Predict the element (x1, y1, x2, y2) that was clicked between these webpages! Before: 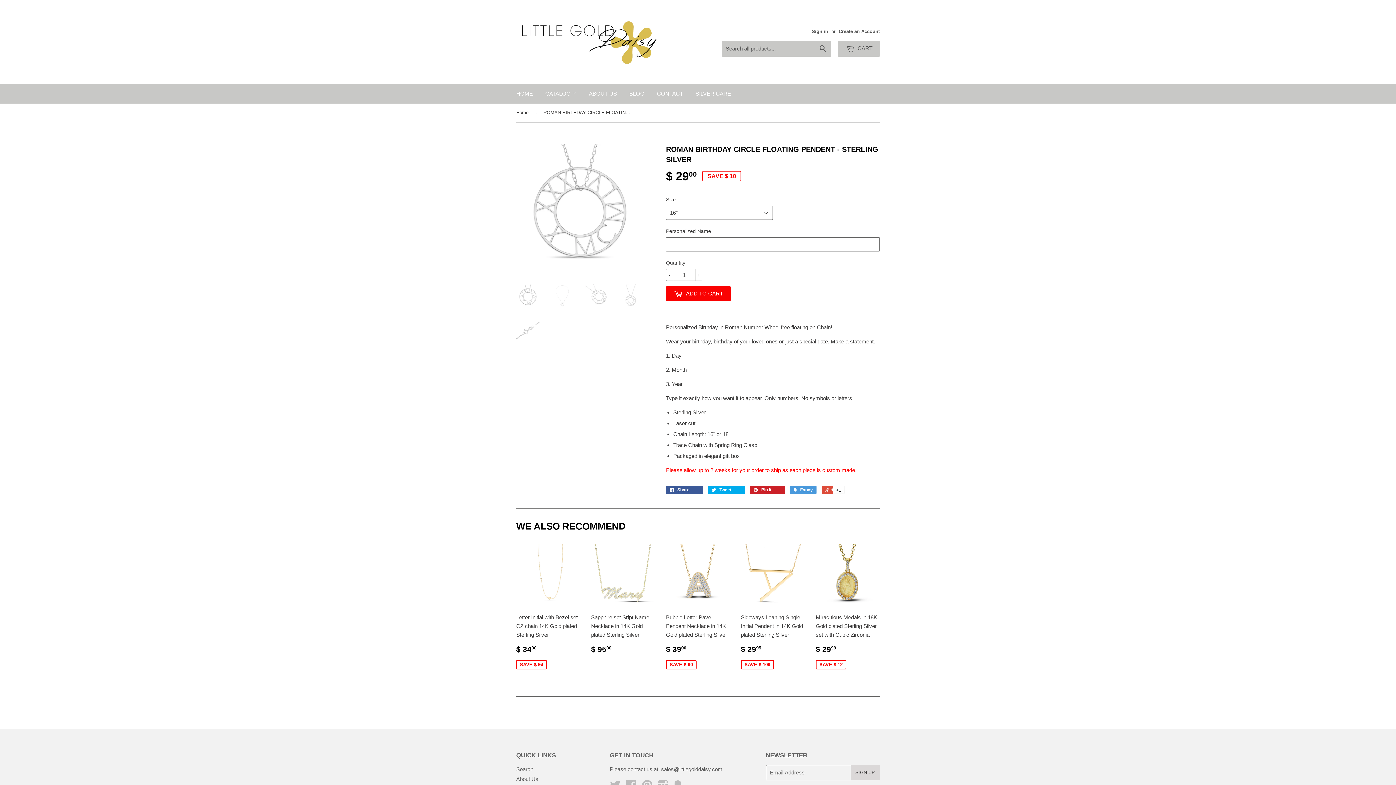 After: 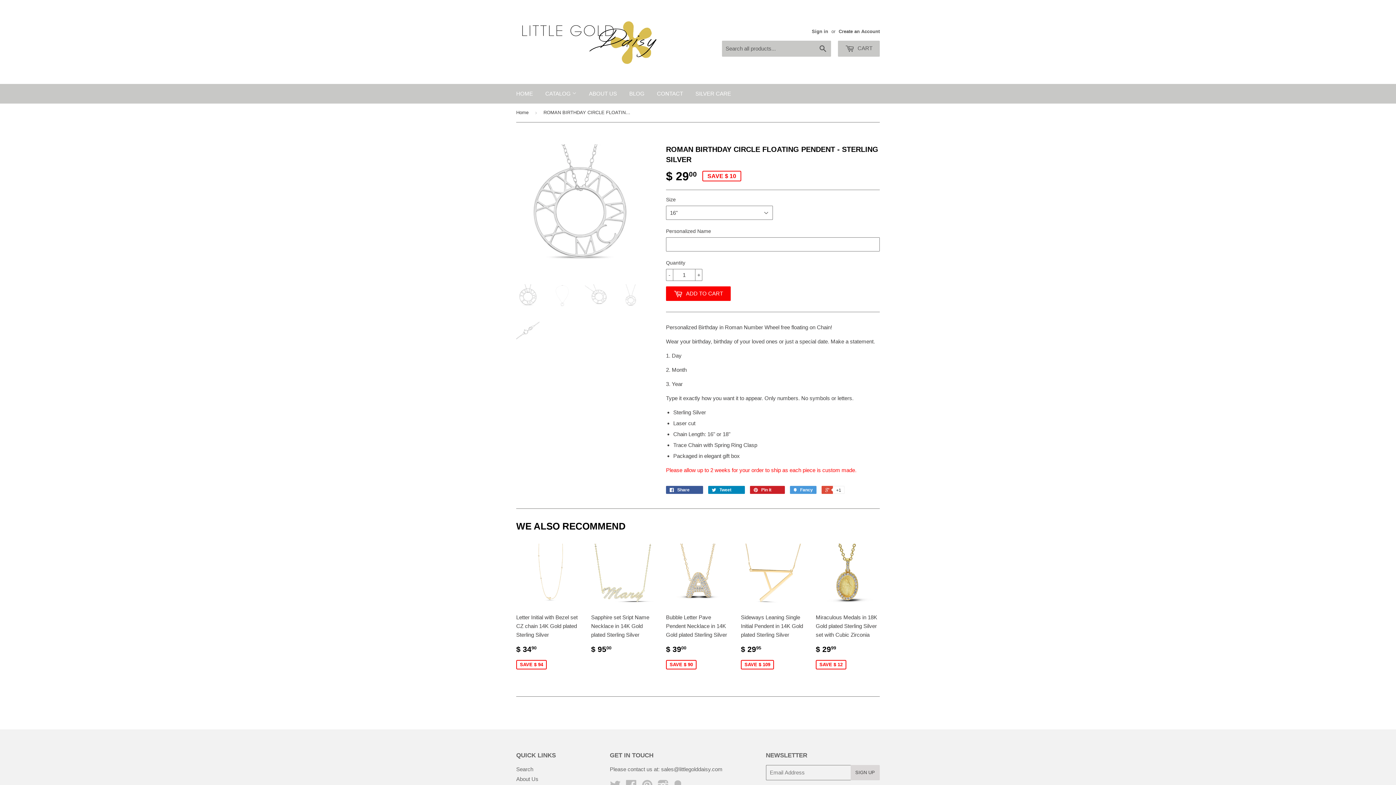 Action: label:  Tweet 0 bbox: (708, 486, 745, 494)